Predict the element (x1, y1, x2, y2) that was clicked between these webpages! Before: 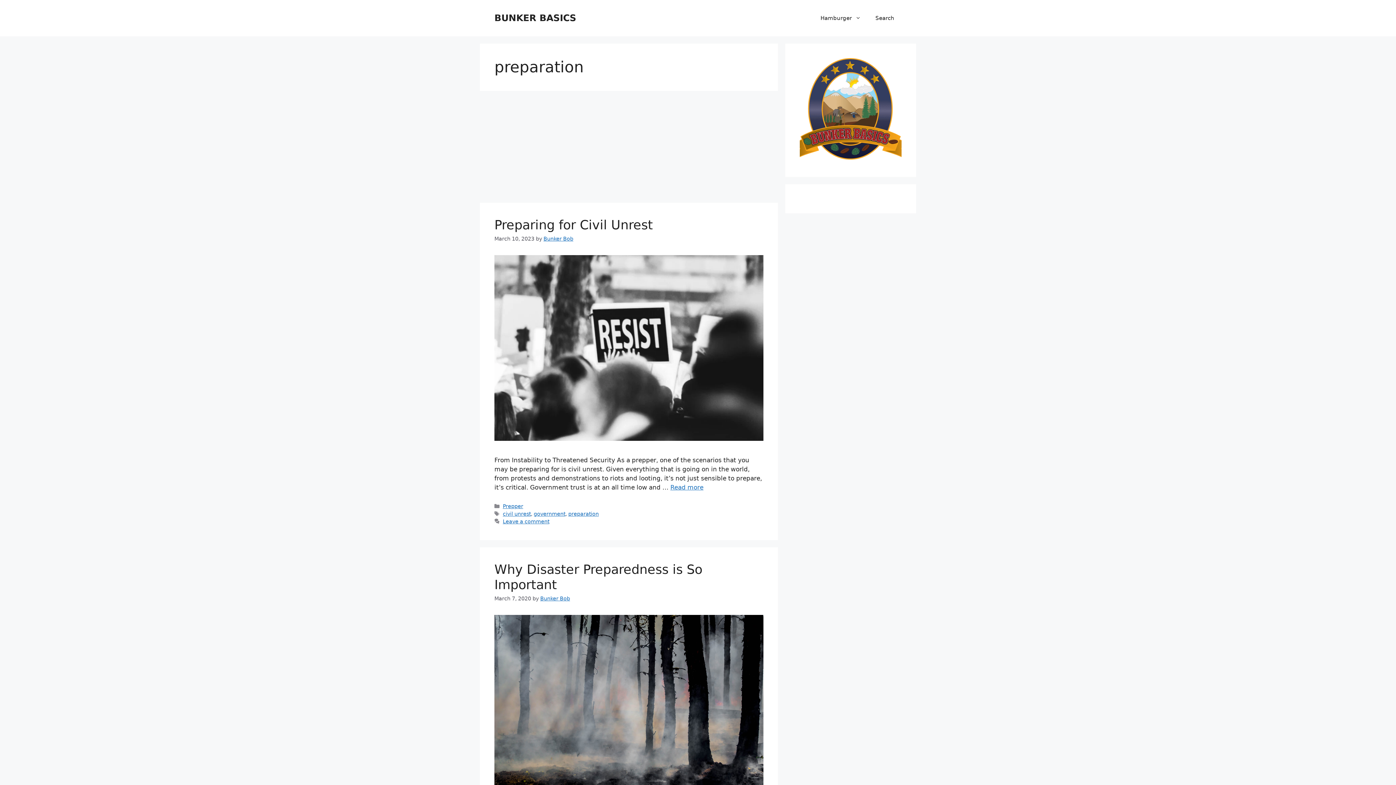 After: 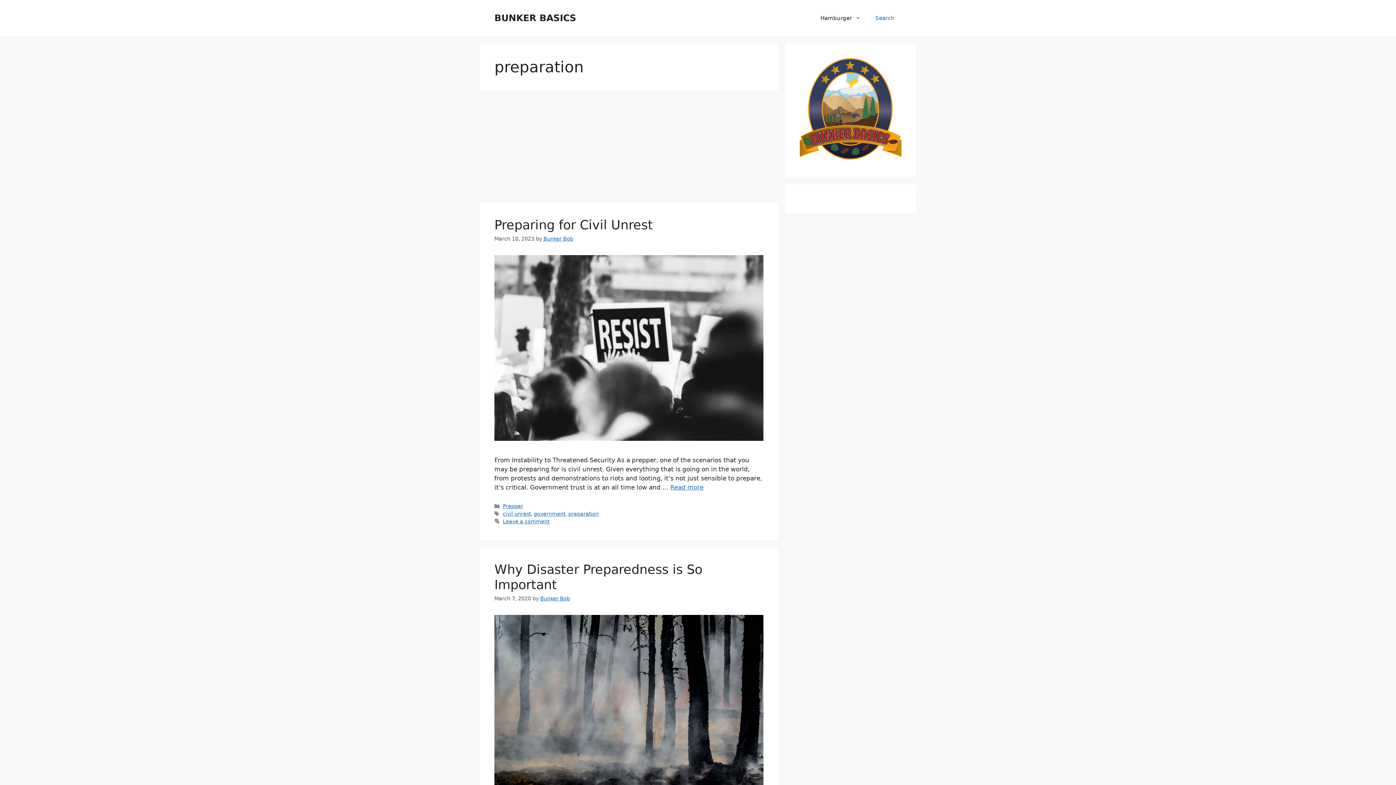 Action: label: Search bbox: (868, 7, 901, 29)